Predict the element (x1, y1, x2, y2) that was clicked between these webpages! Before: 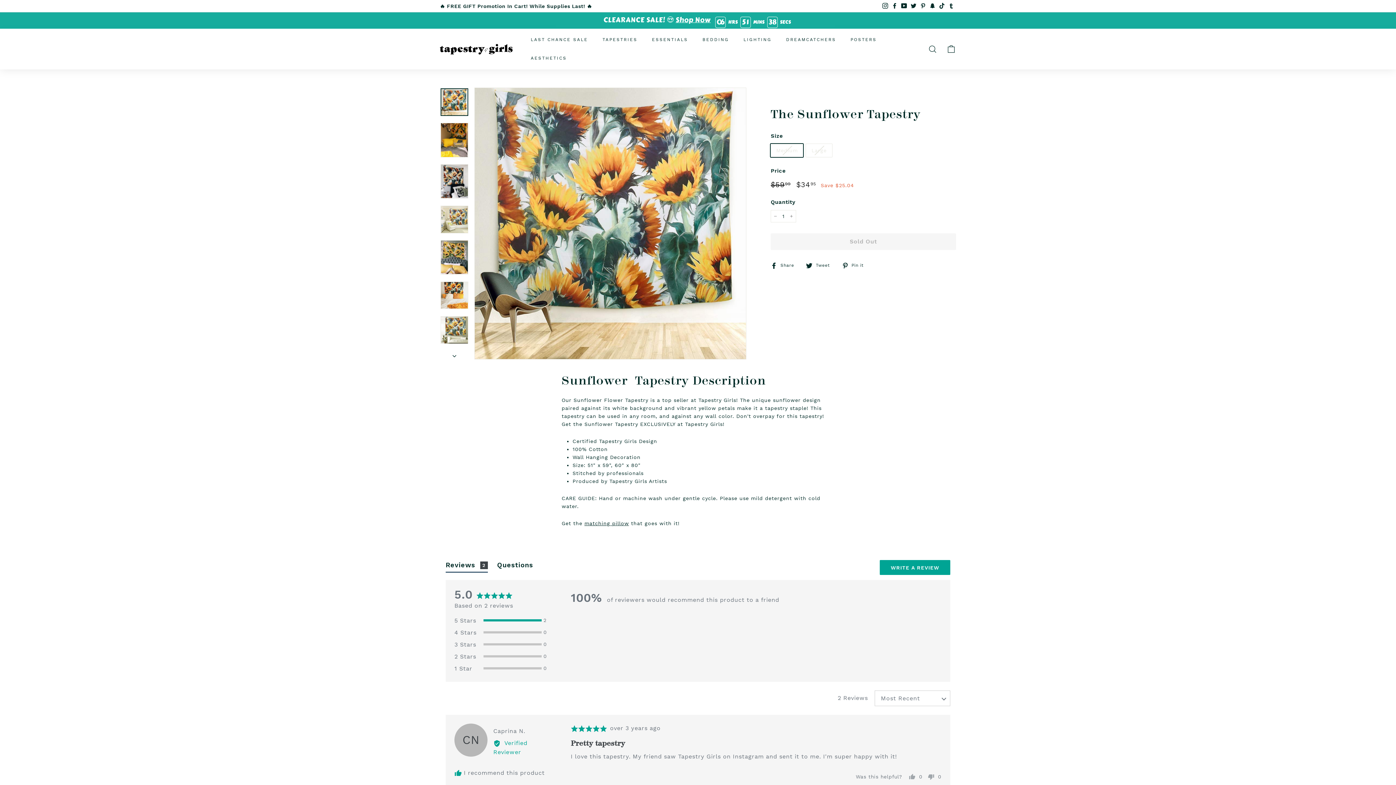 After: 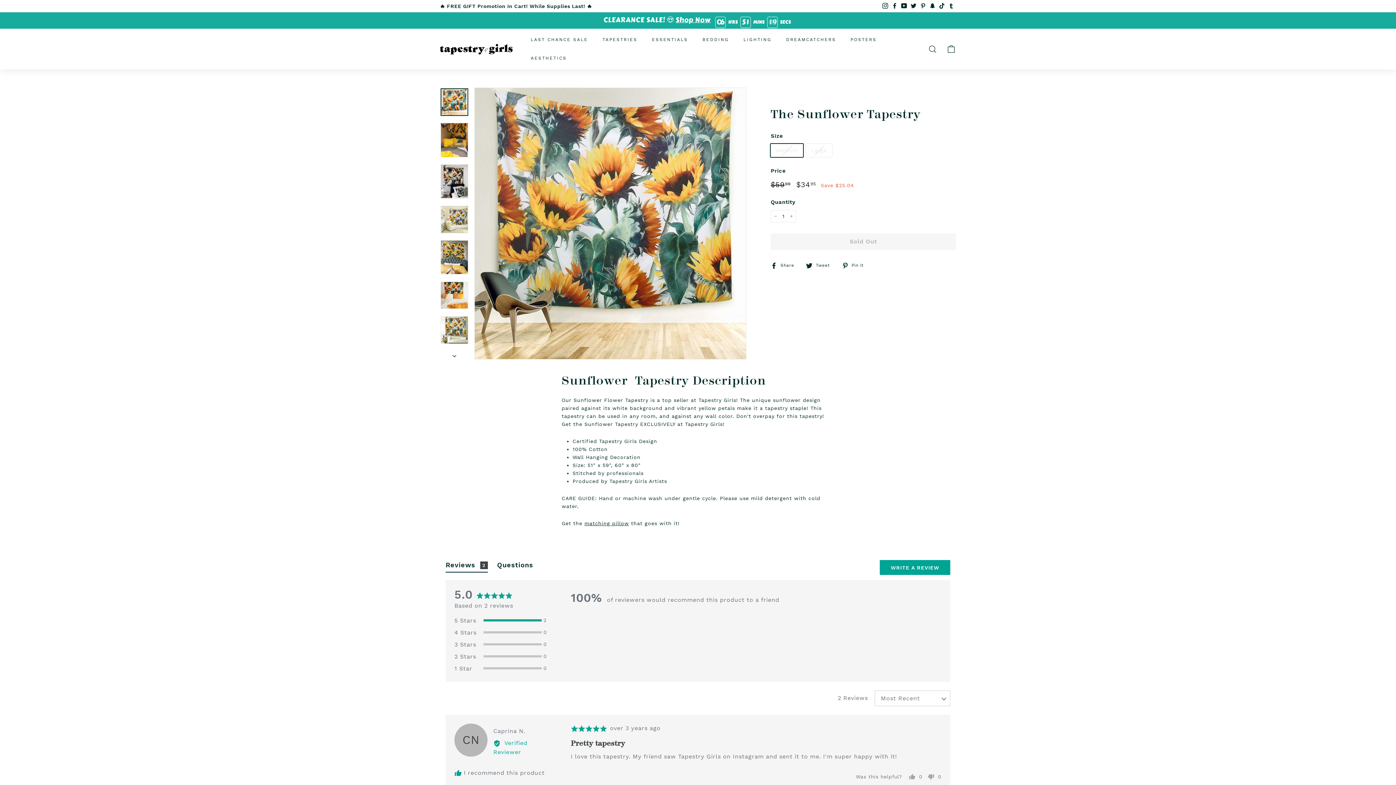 Action: bbox: (584, 520, 629, 526) label: matching pillow